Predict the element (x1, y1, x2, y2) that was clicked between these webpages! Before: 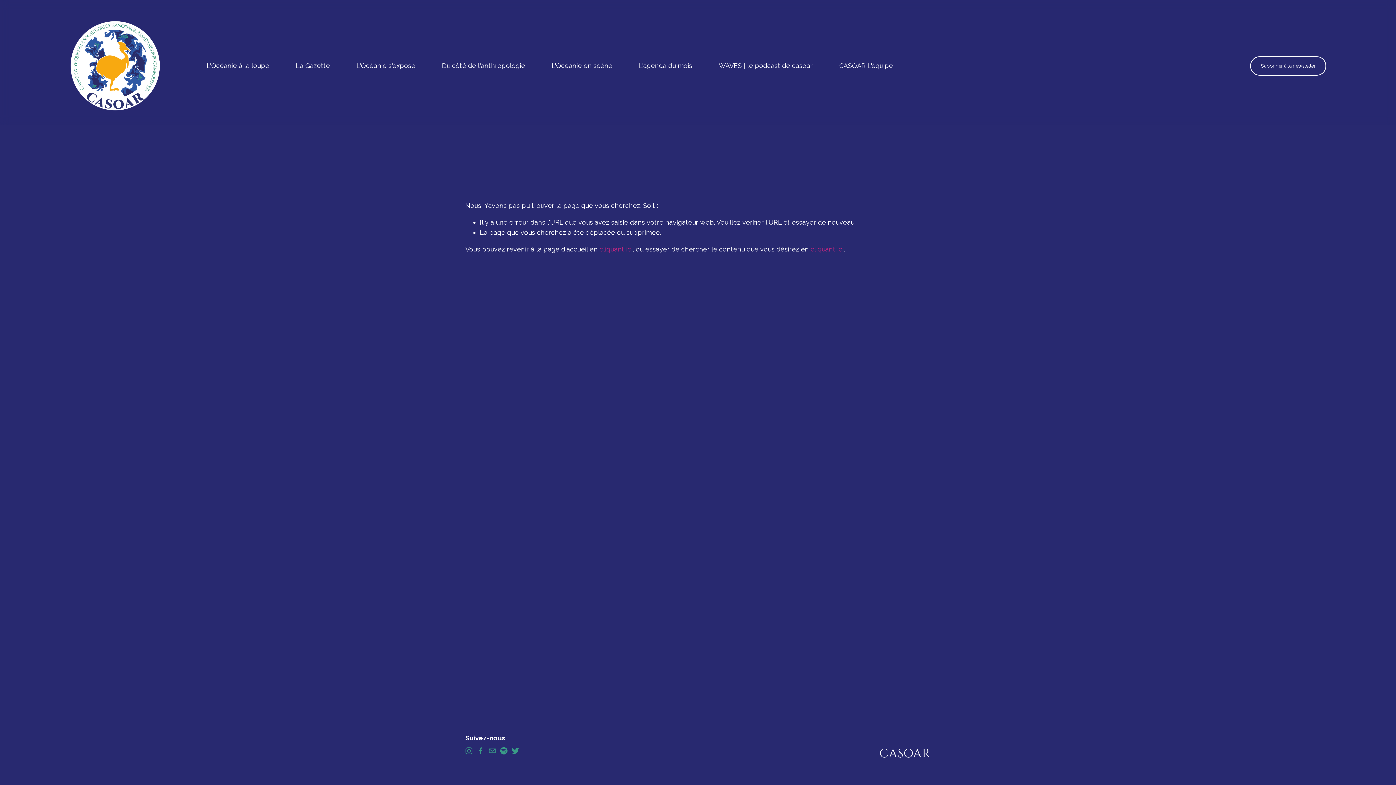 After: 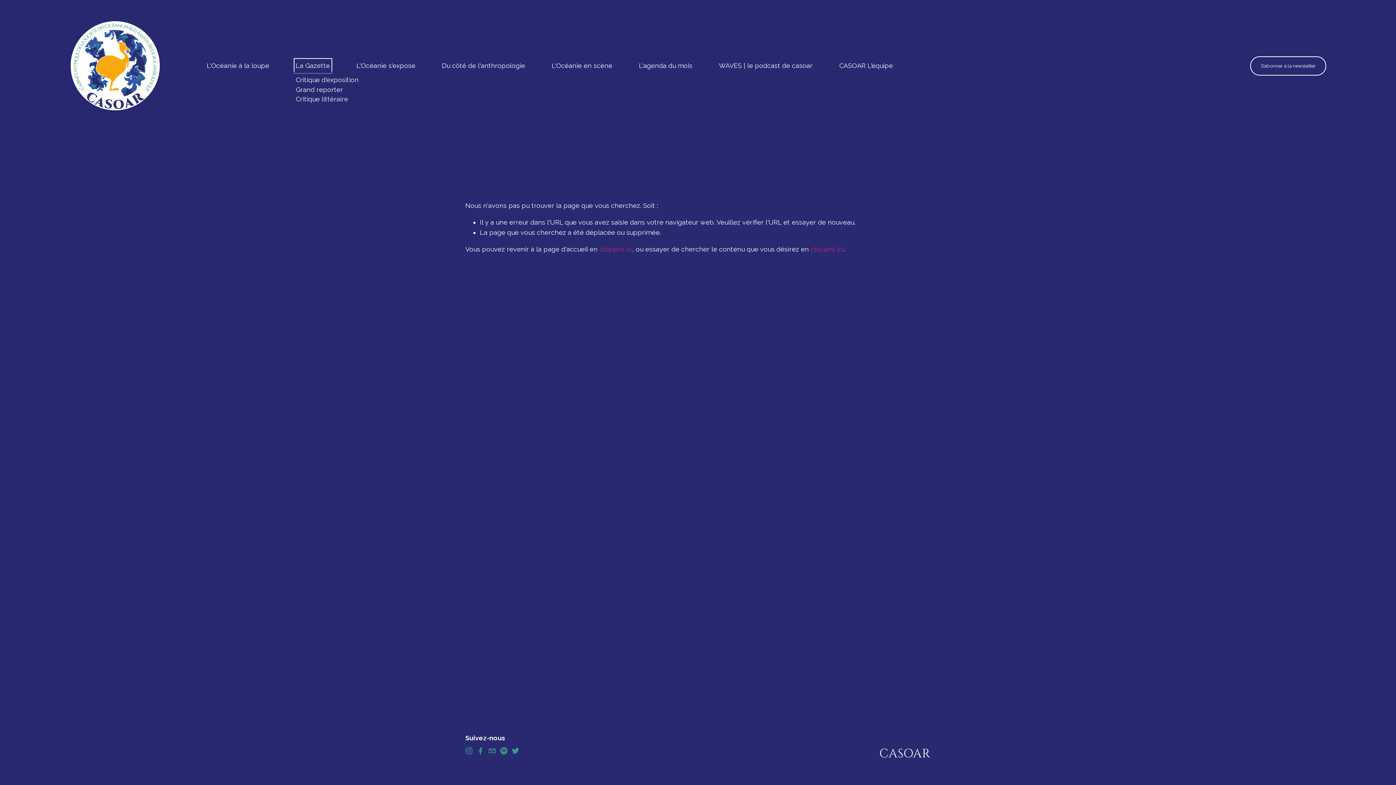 Action: label: folder dropdown bbox: (295, 60, 330, 71)